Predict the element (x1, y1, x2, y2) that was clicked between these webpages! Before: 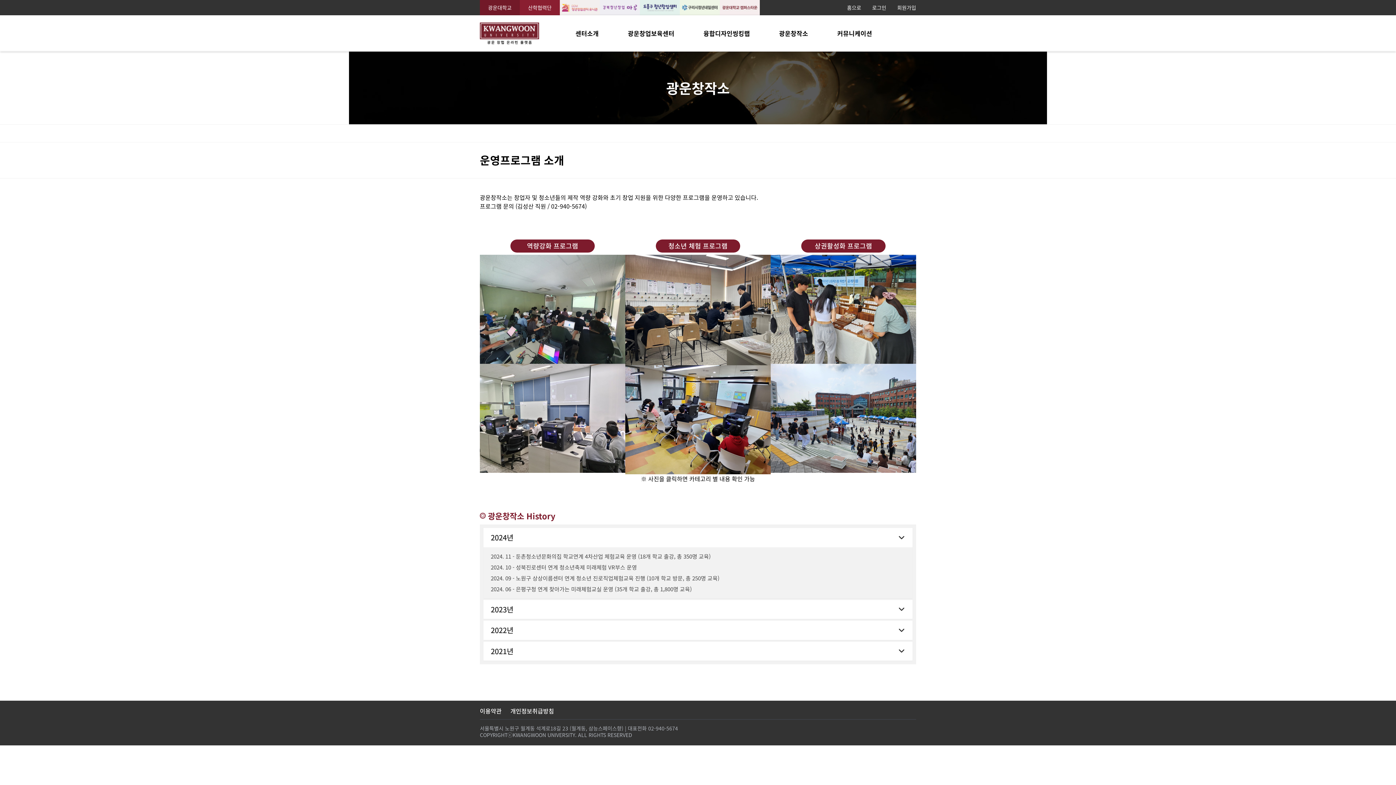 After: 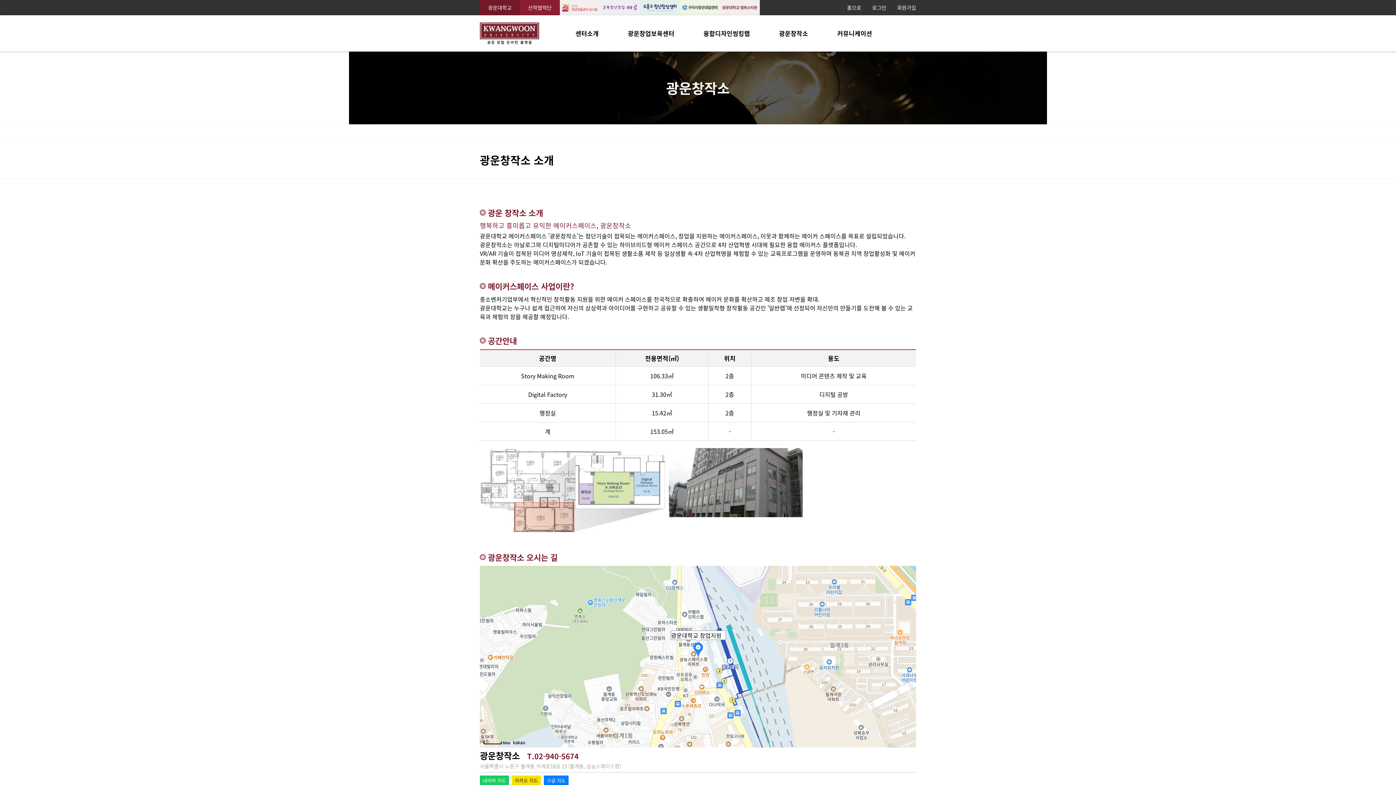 Action: label: 광운창작소 bbox: (779, 15, 808, 51)